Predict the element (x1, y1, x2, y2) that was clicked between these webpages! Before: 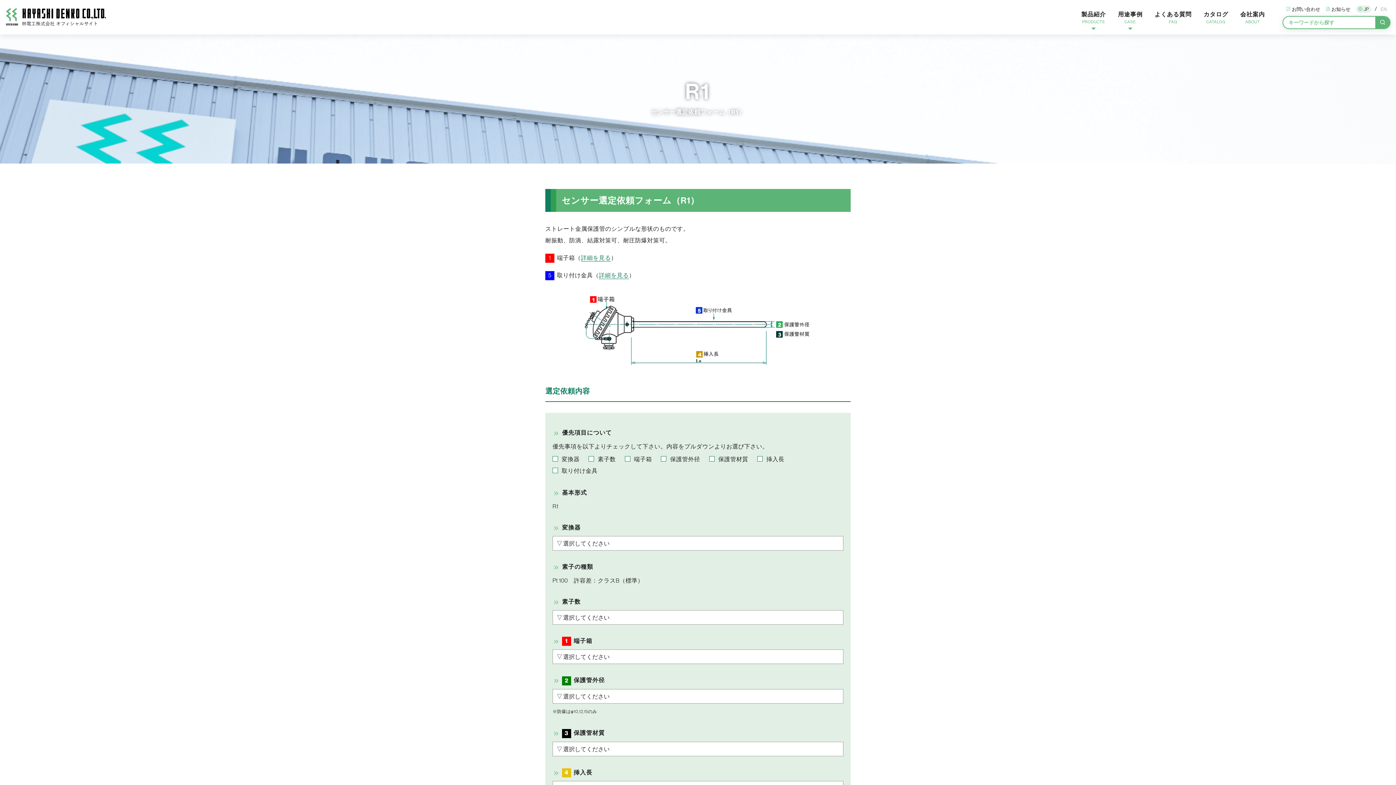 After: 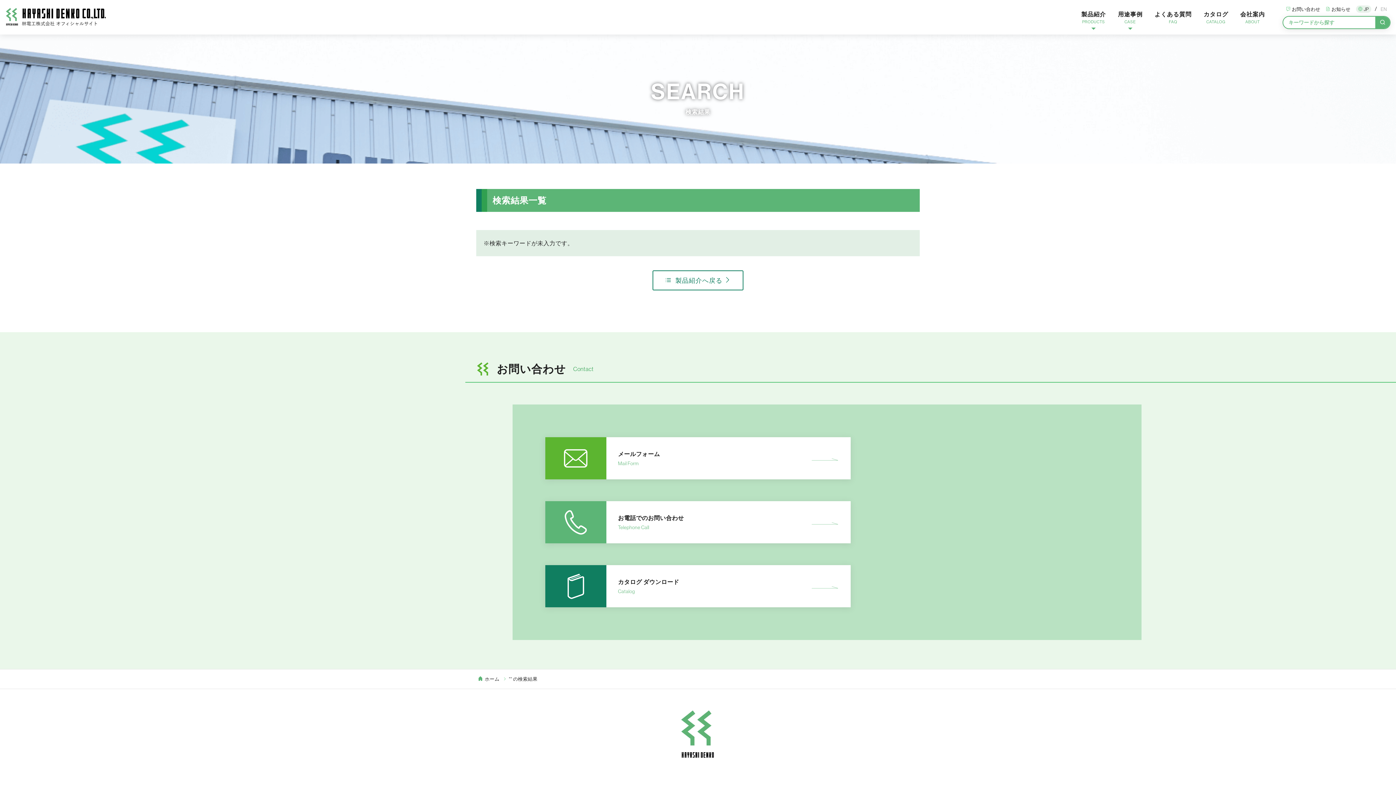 Action: bbox: (1375, 16, 1390, 28)